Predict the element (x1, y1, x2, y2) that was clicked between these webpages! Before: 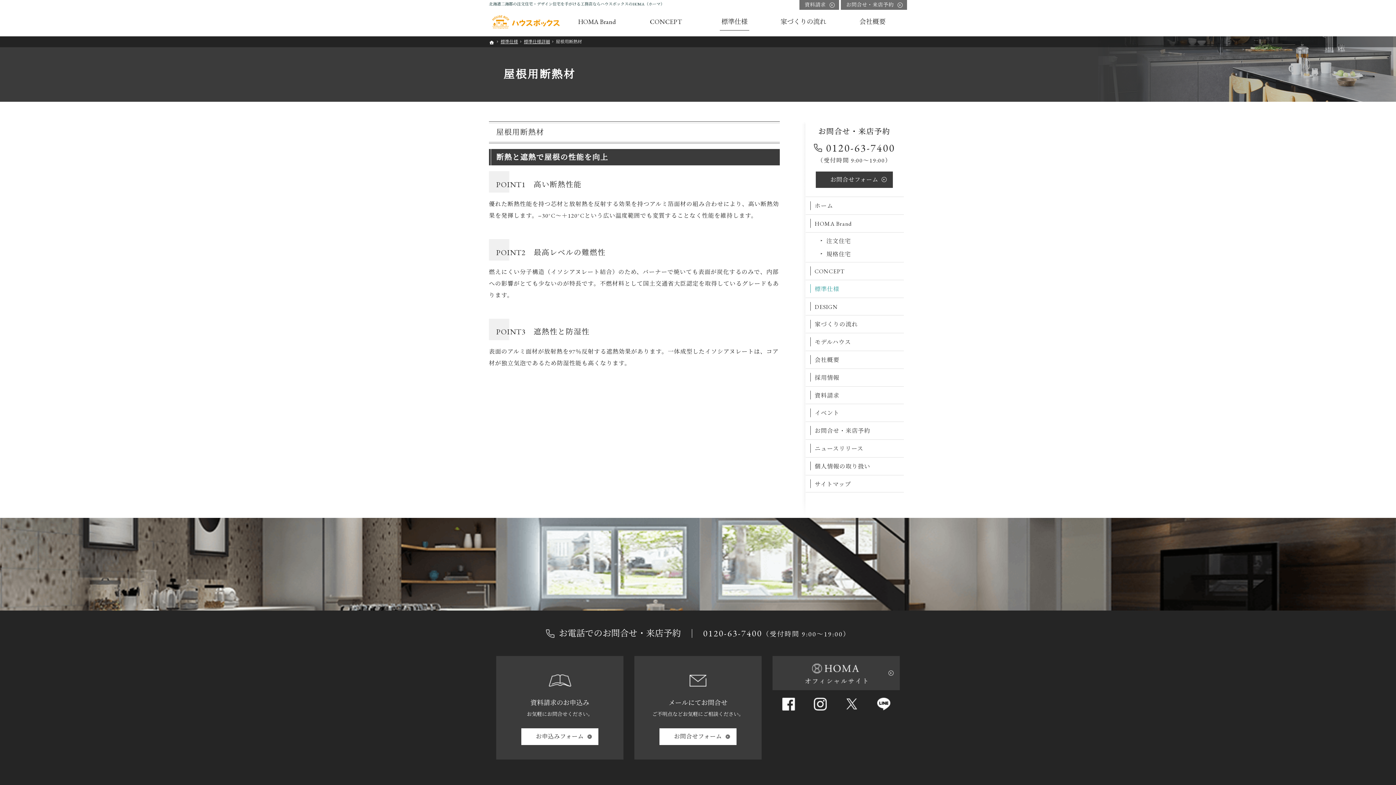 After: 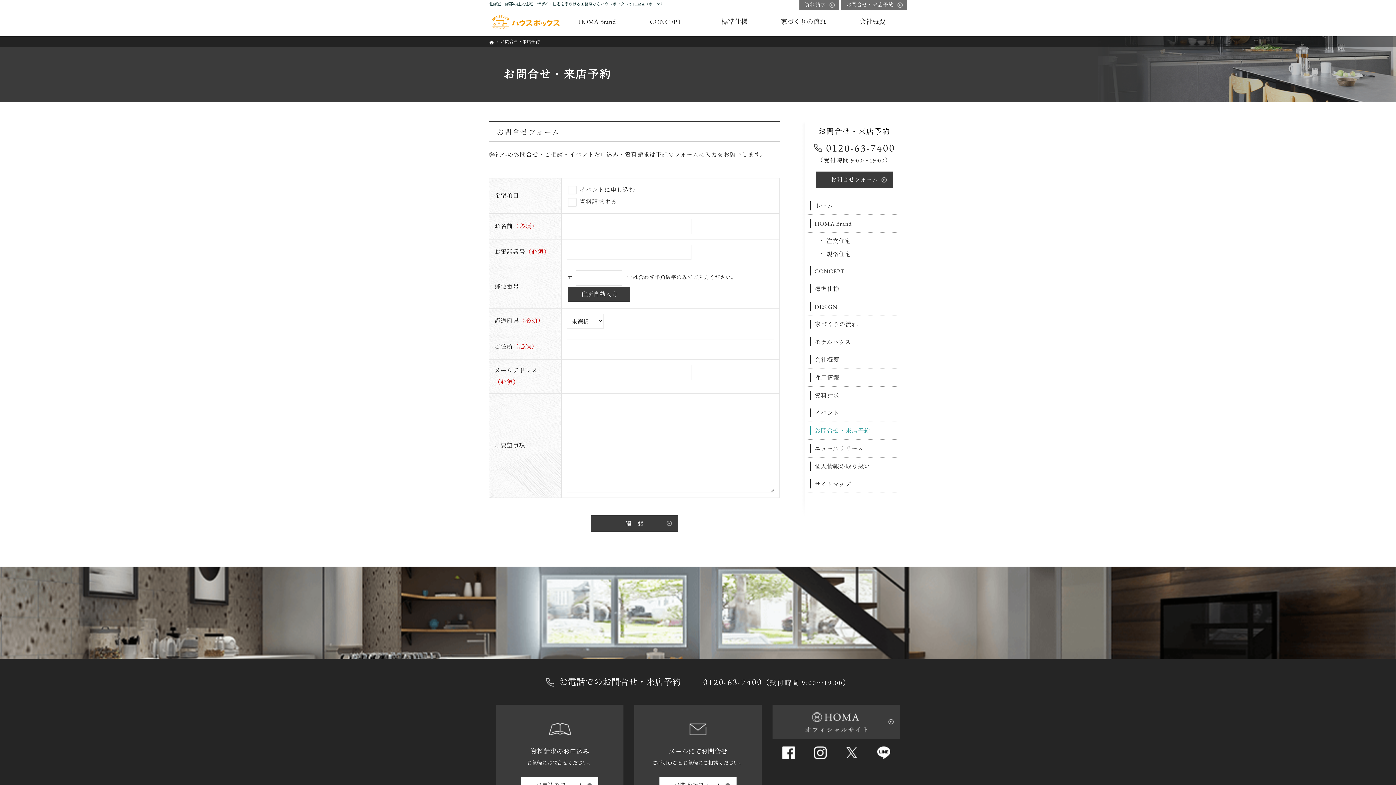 Action: label: お問合せフォーム bbox: (815, 171, 893, 188)